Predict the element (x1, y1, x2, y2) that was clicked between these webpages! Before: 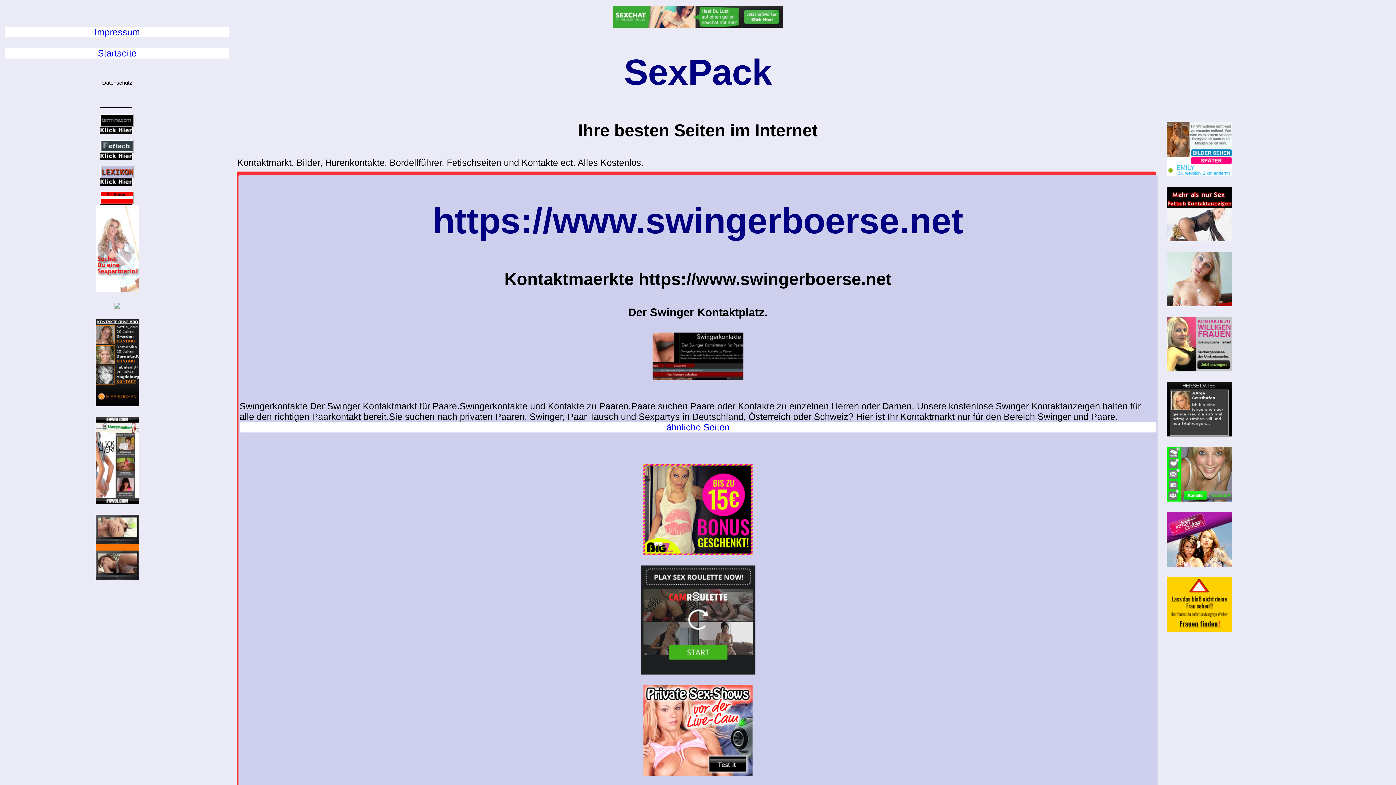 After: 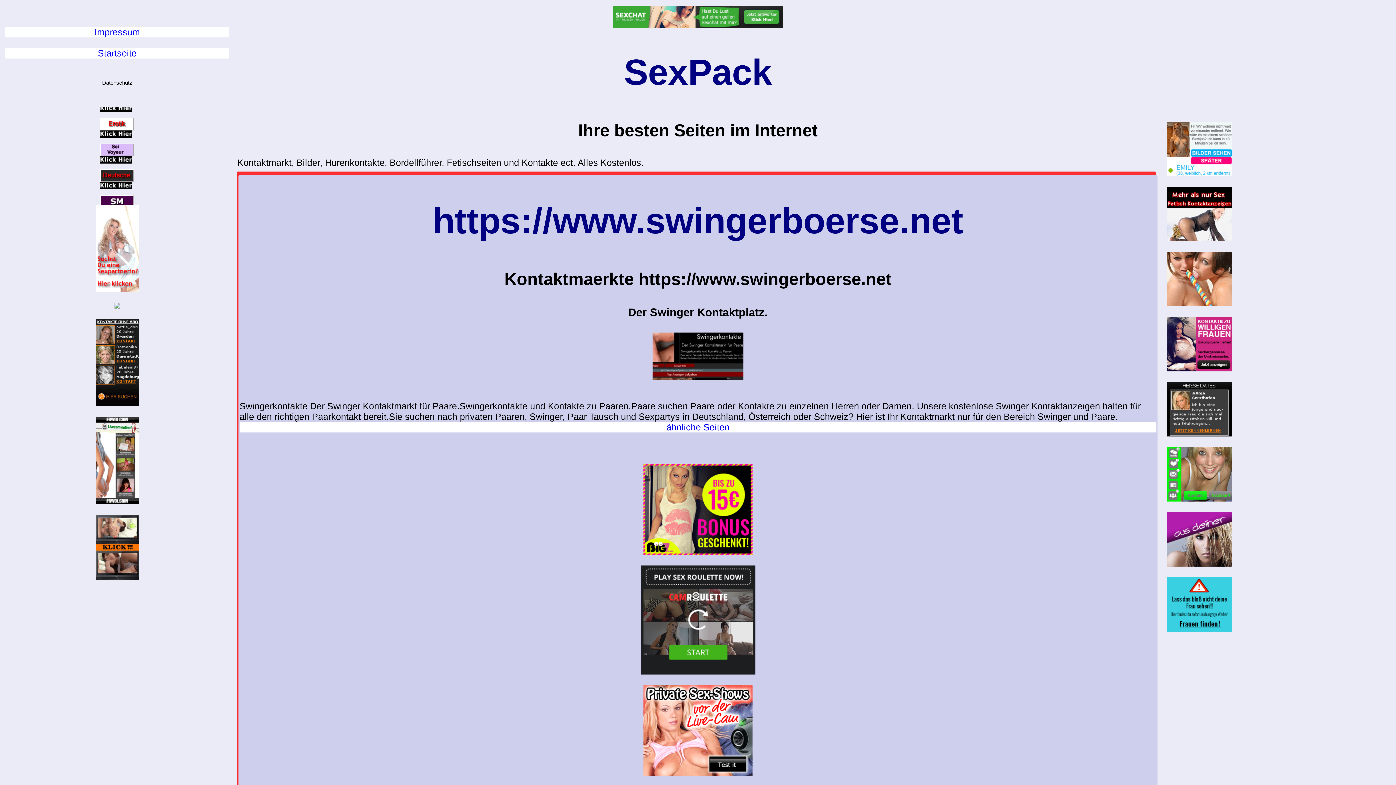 Action: bbox: (1166, 317, 1391, 371)